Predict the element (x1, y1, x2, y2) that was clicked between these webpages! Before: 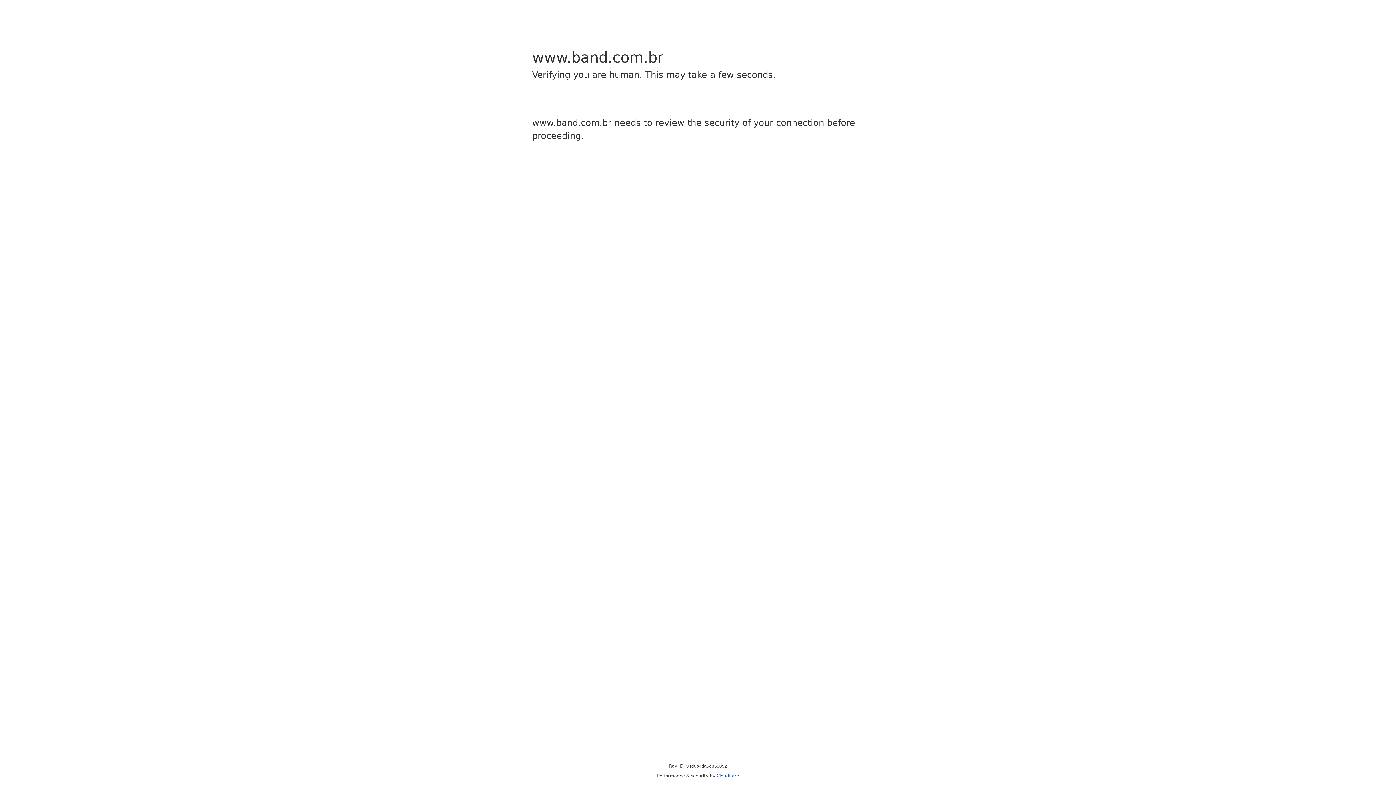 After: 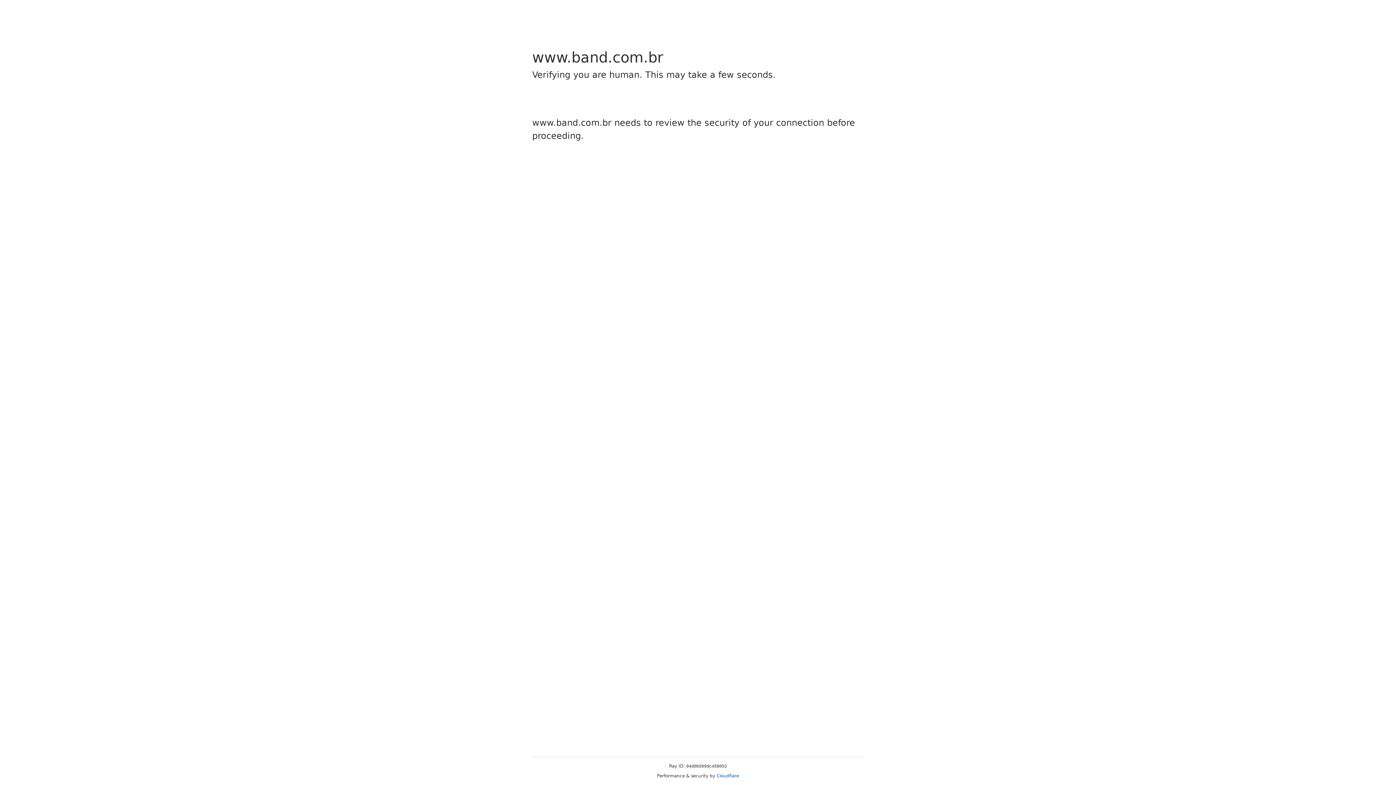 Action: bbox: (716, 773, 739, 778) label: Cloudflare